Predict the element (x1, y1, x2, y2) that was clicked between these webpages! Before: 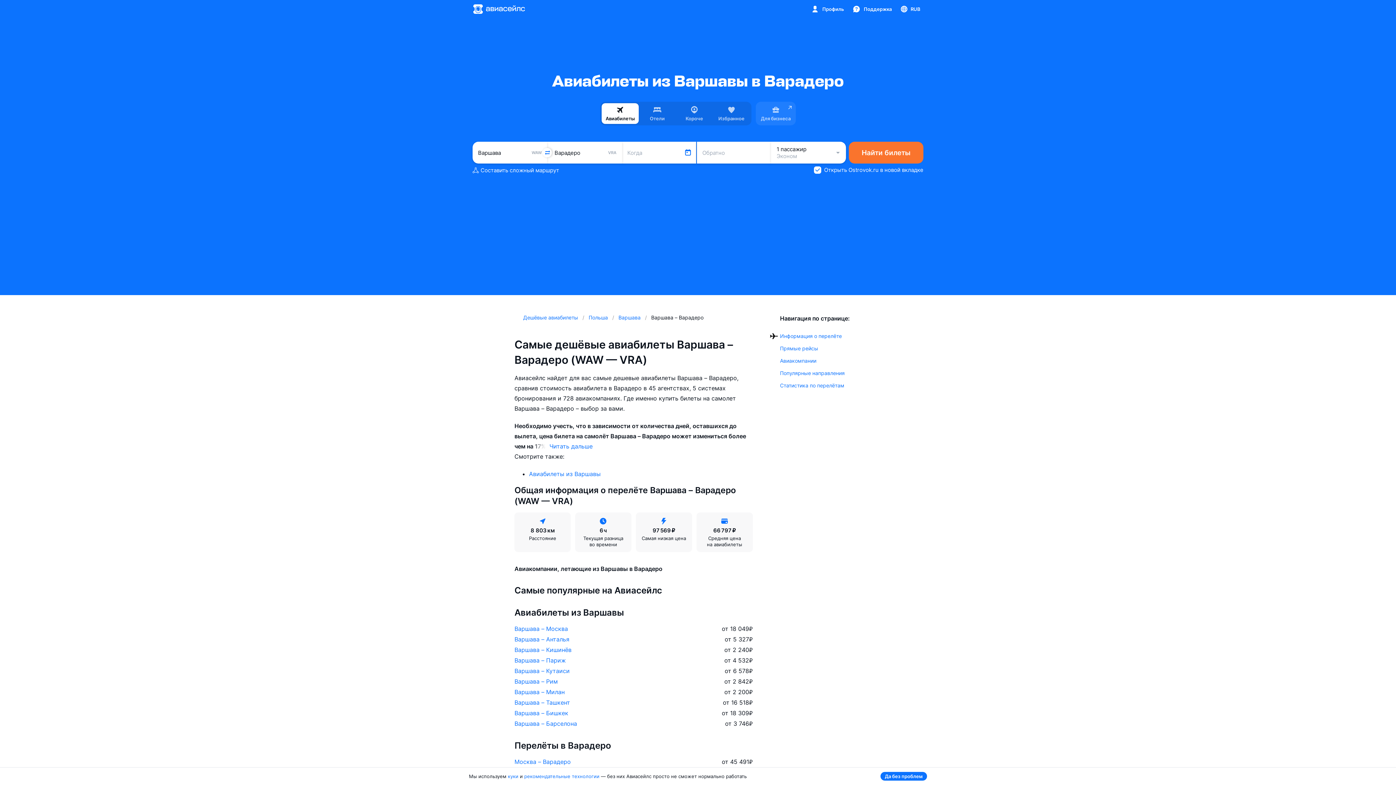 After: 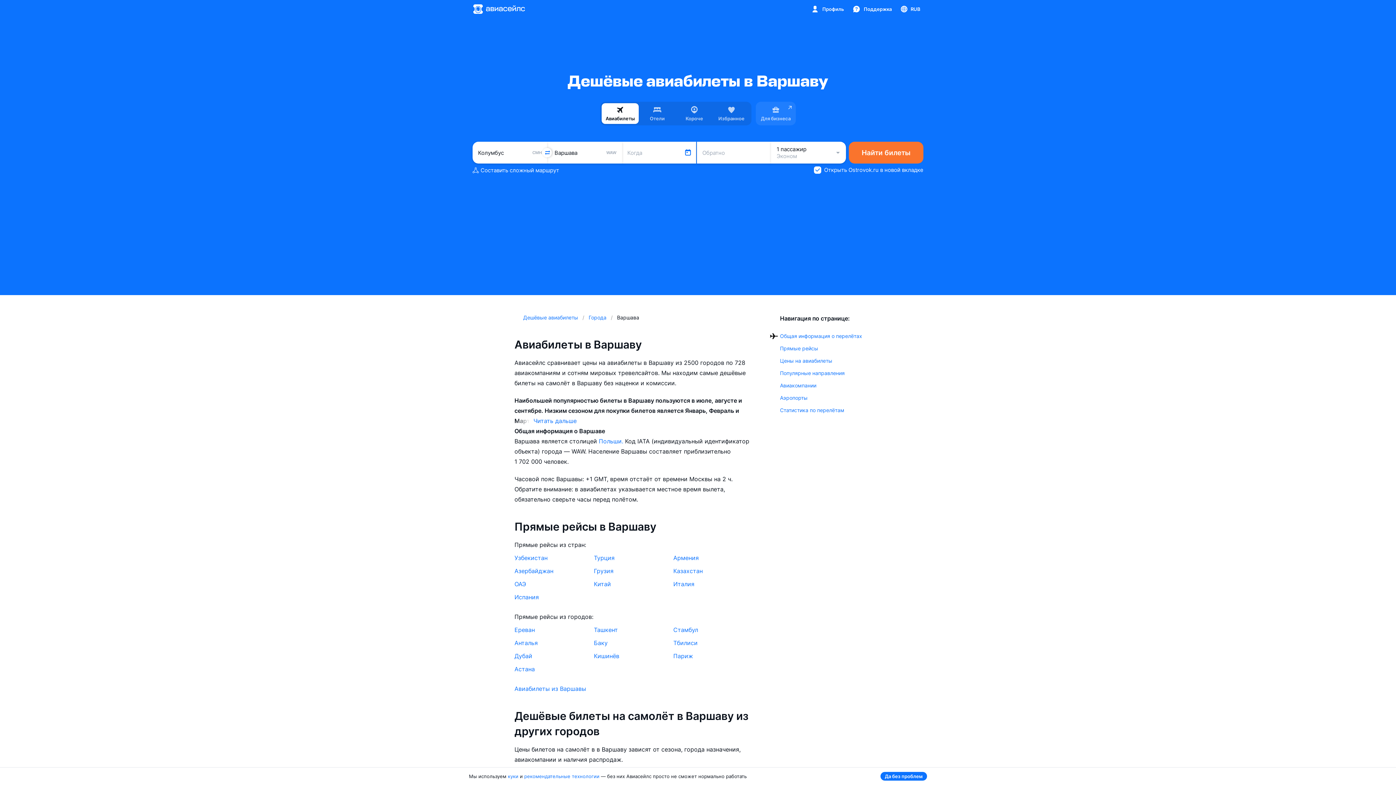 Action: bbox: (618, 314, 642, 320) label: Варшава 